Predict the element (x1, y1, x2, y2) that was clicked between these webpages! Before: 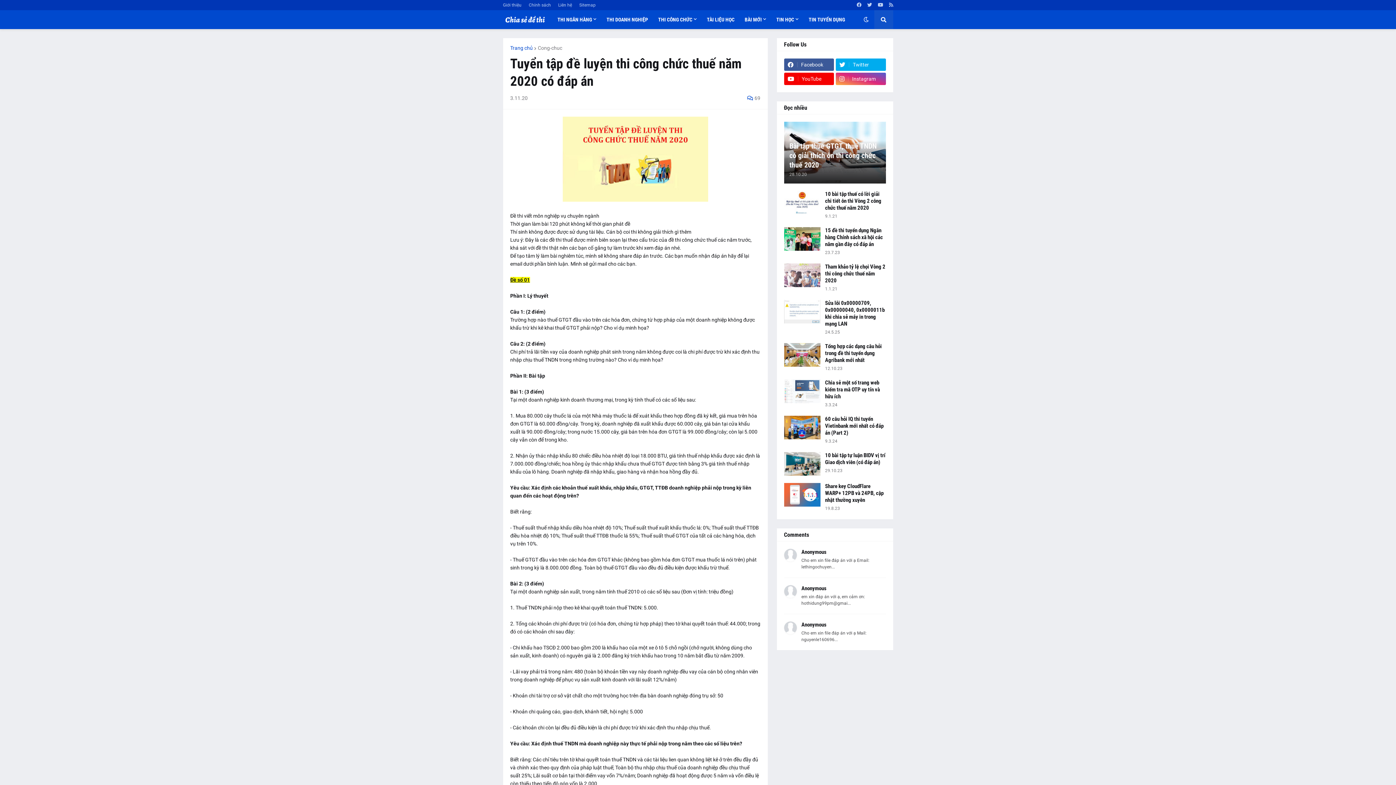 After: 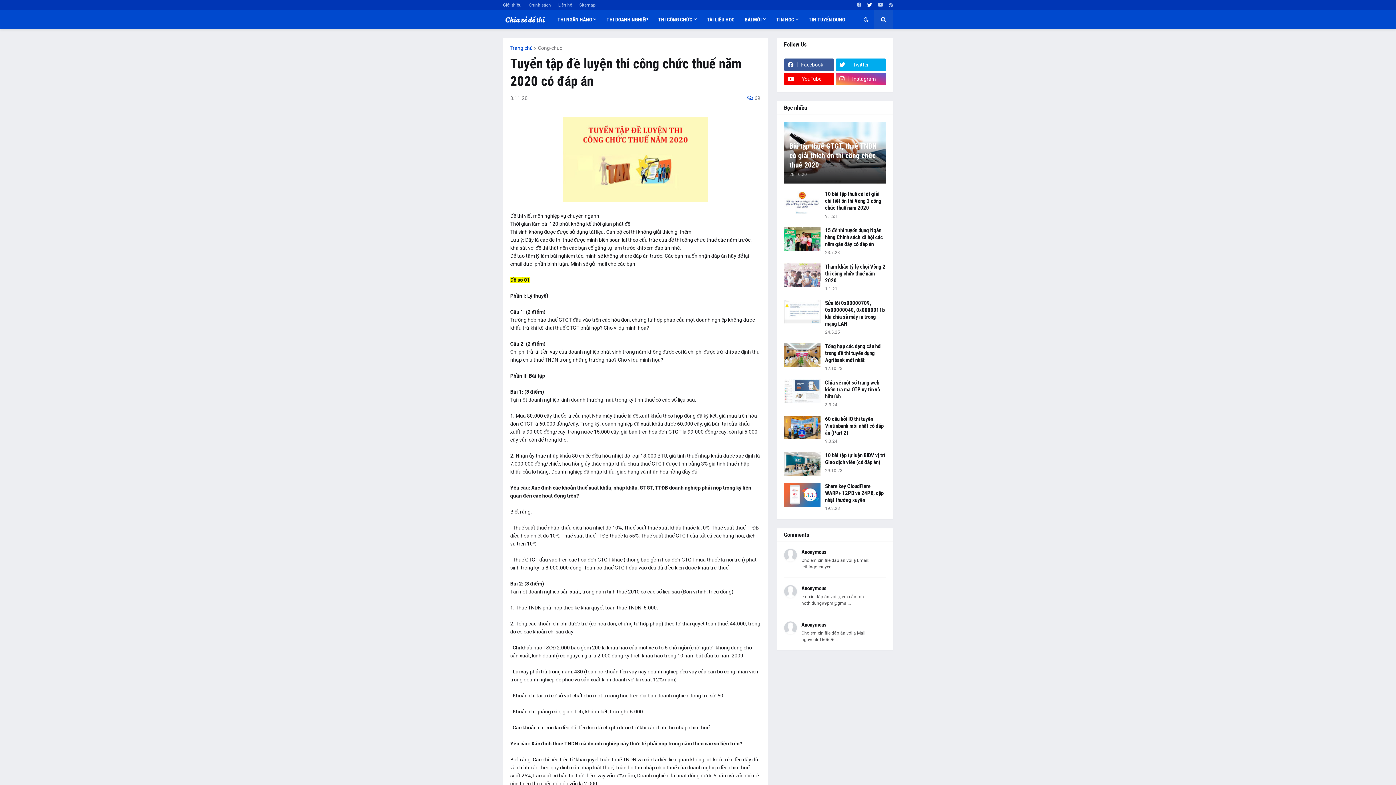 Action: bbox: (867, 0, 872, 10)